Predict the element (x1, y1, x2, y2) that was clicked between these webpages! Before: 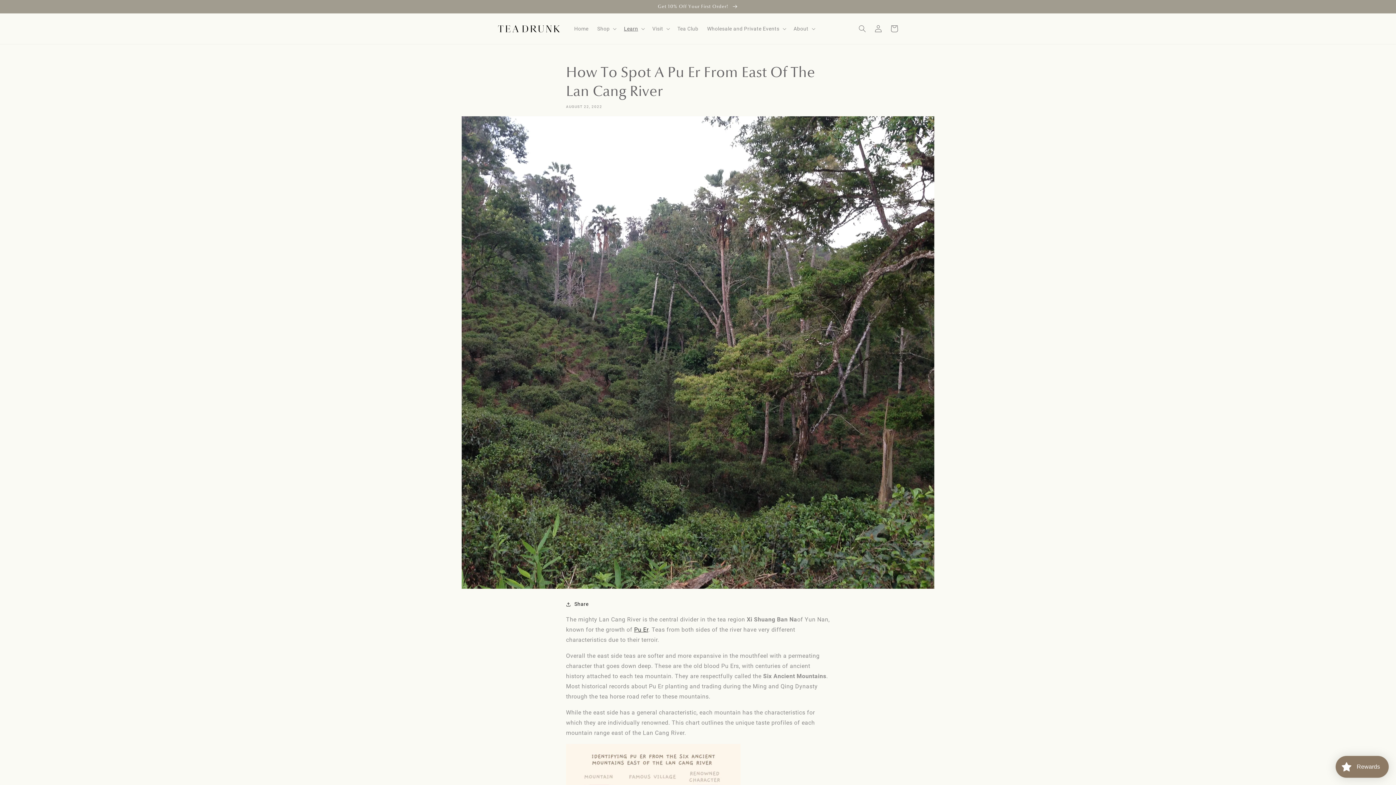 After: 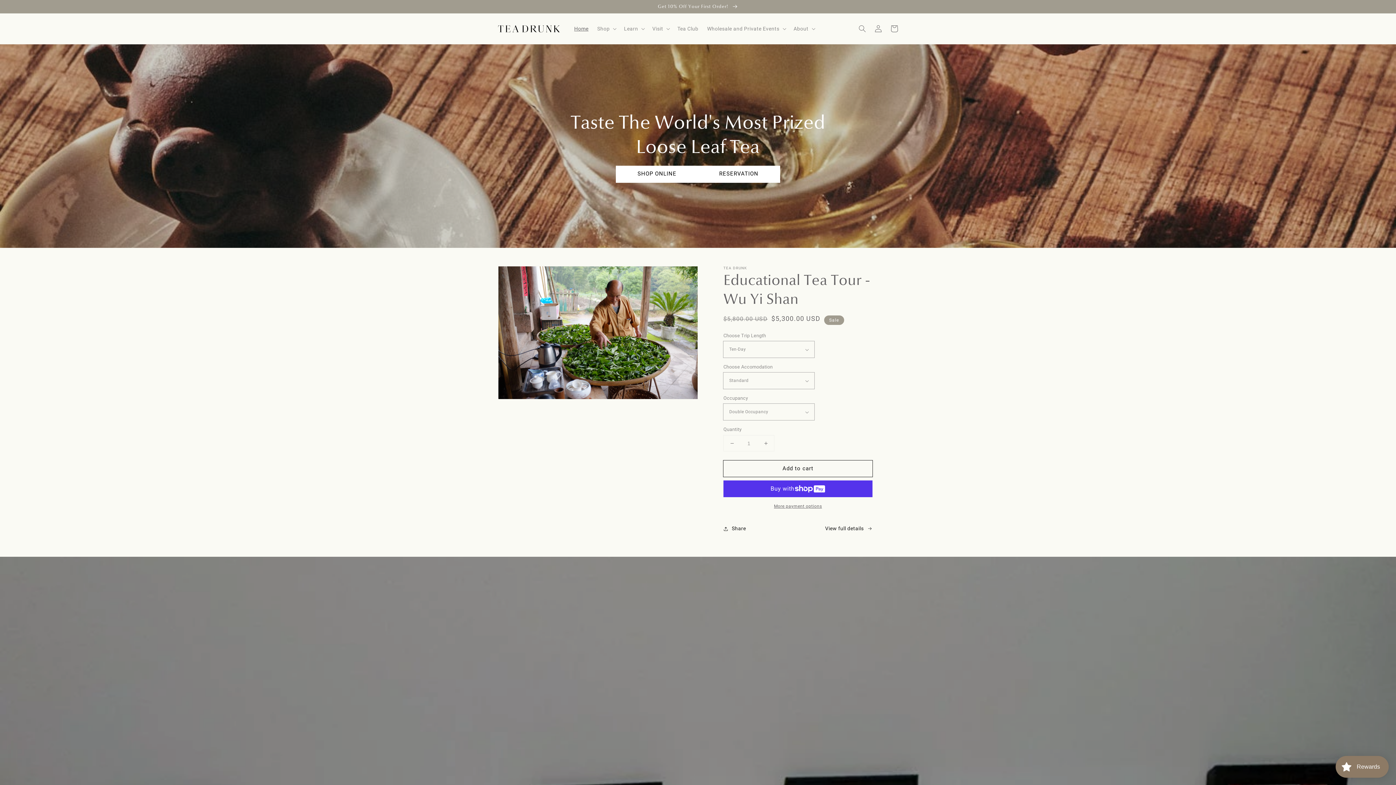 Action: bbox: (495, 22, 562, 34)